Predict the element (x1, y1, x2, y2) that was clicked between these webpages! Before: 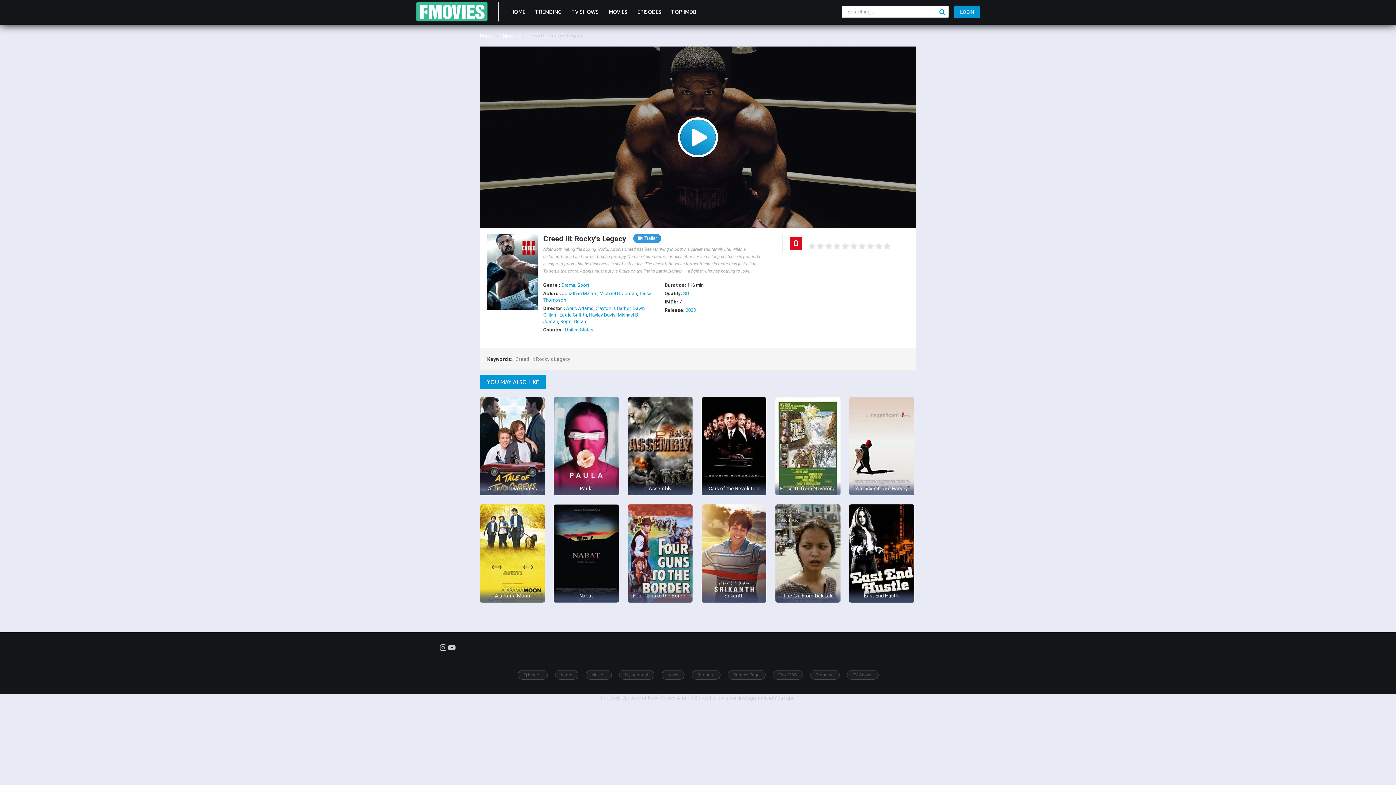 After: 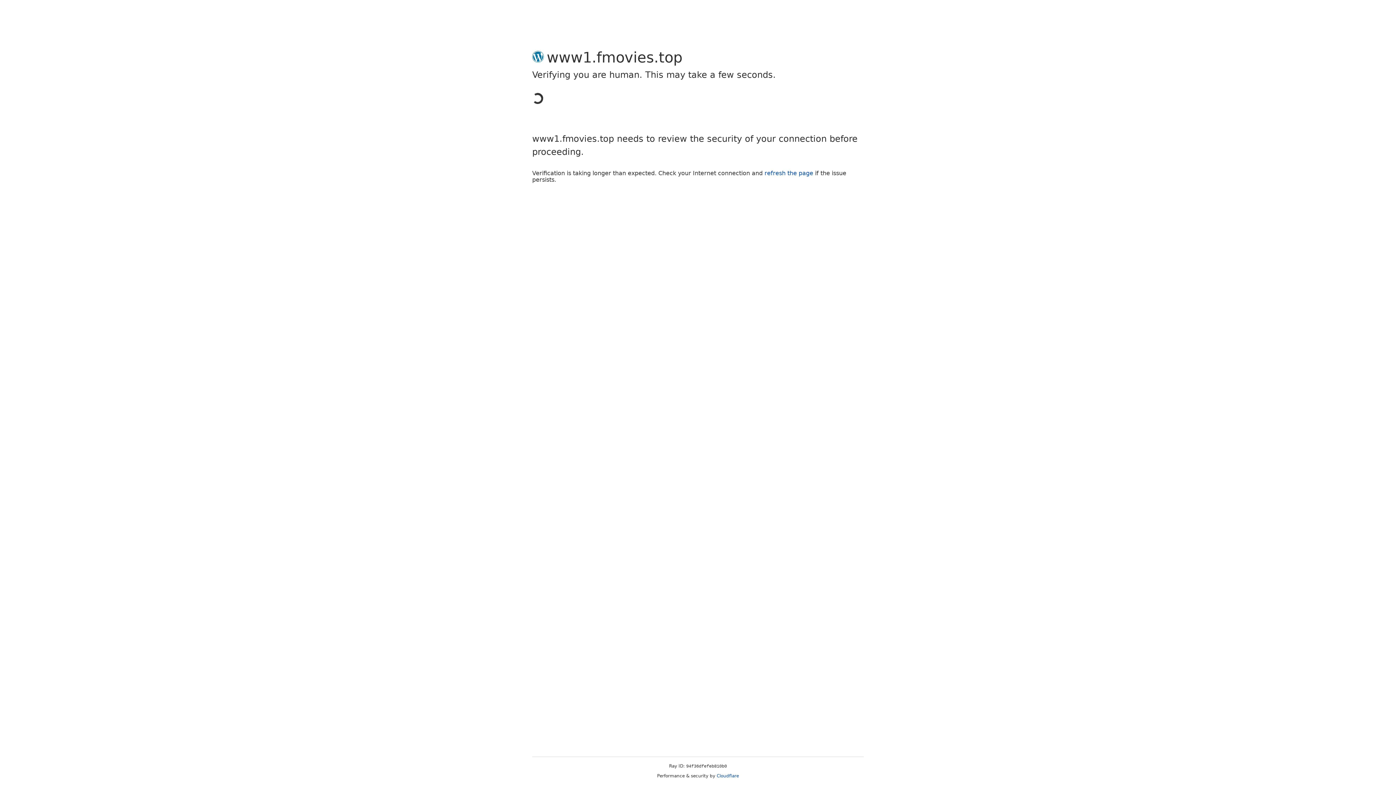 Action: label: 2023 bbox: (685, 307, 696, 313)